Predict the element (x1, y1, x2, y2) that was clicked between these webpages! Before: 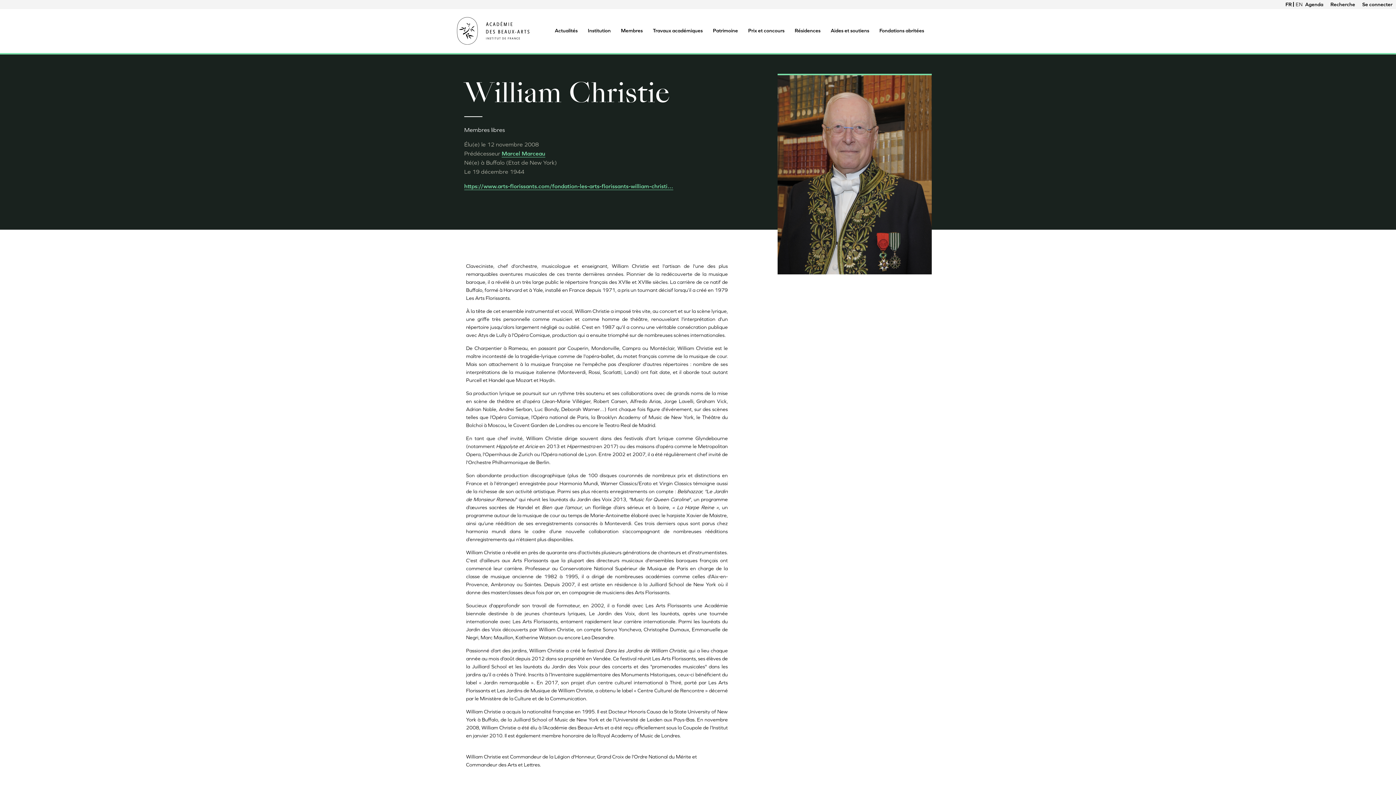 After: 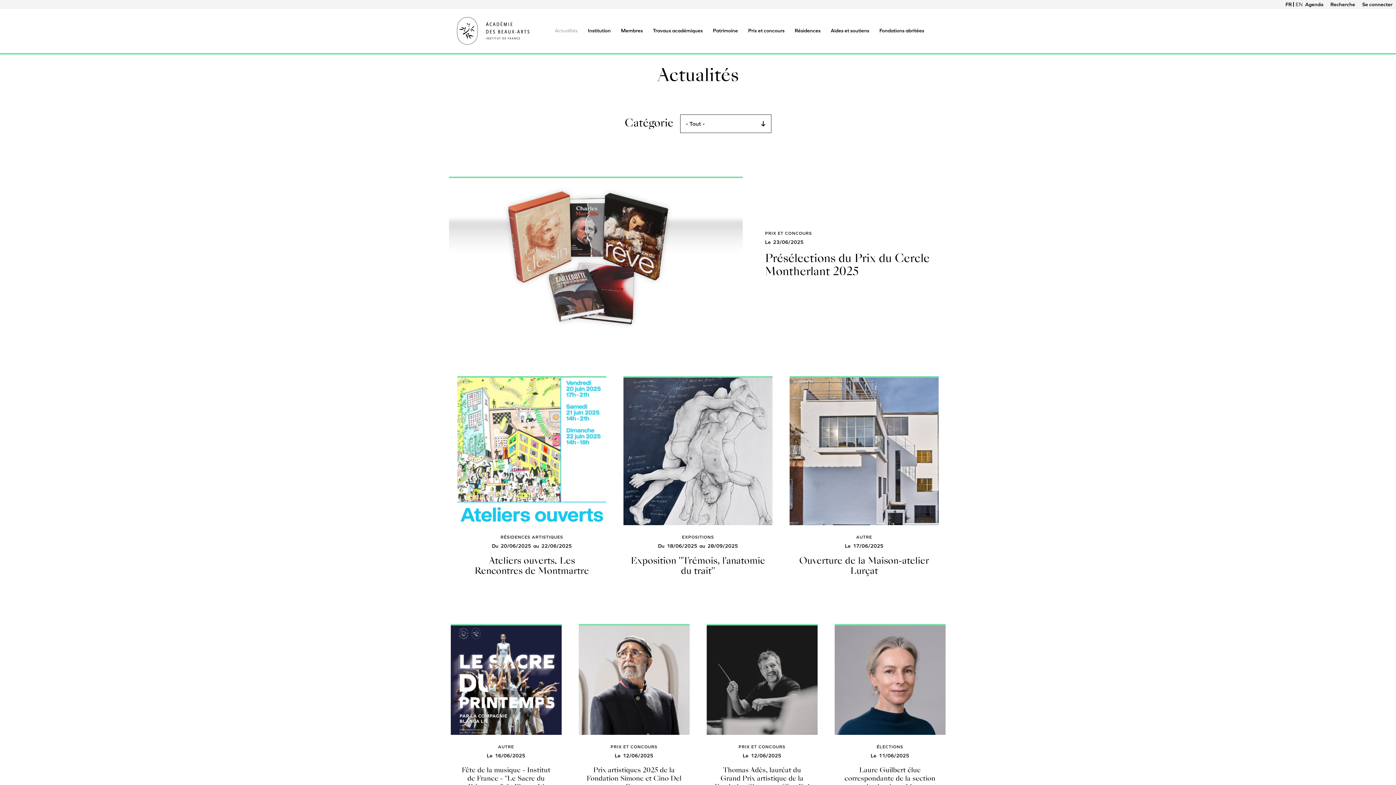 Action: bbox: (549, 23, 582, 38) label: Actualités